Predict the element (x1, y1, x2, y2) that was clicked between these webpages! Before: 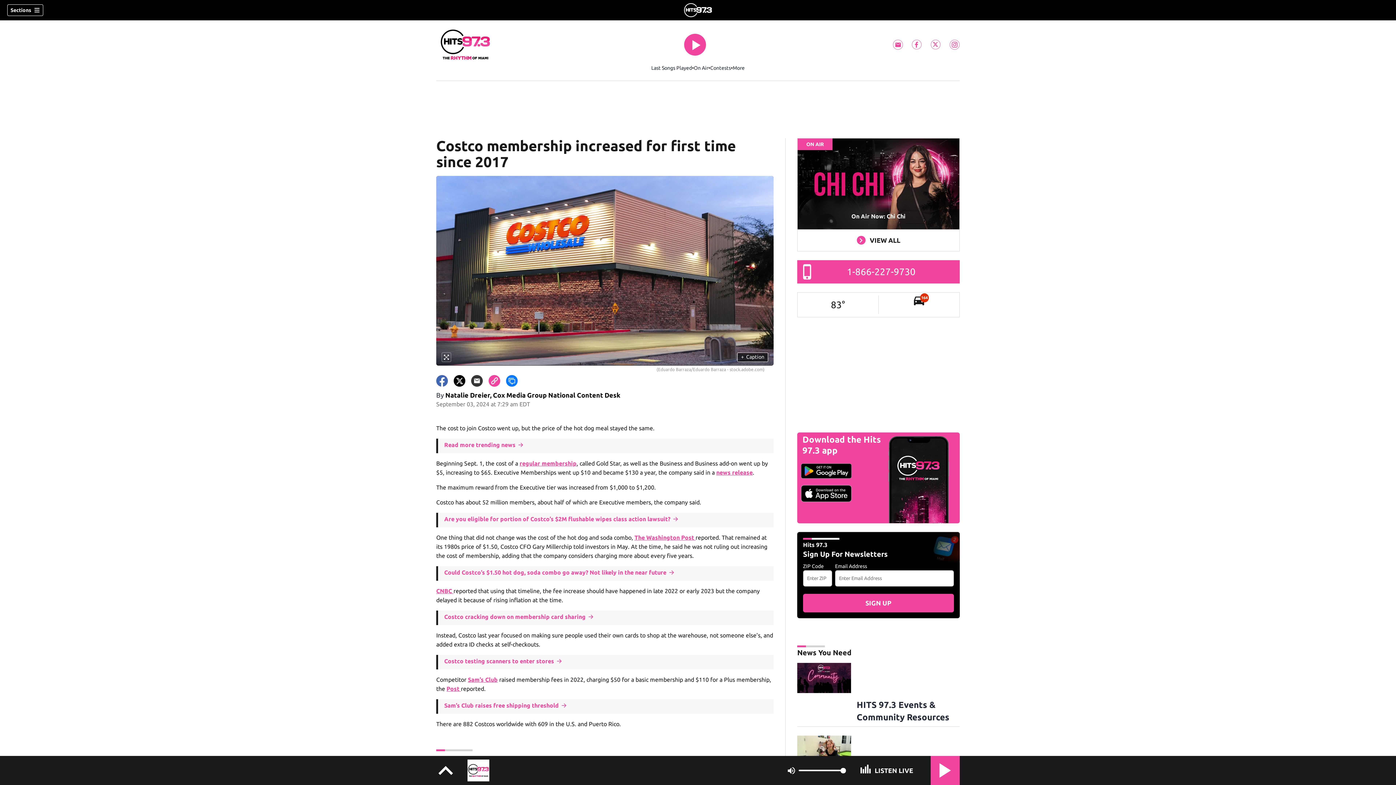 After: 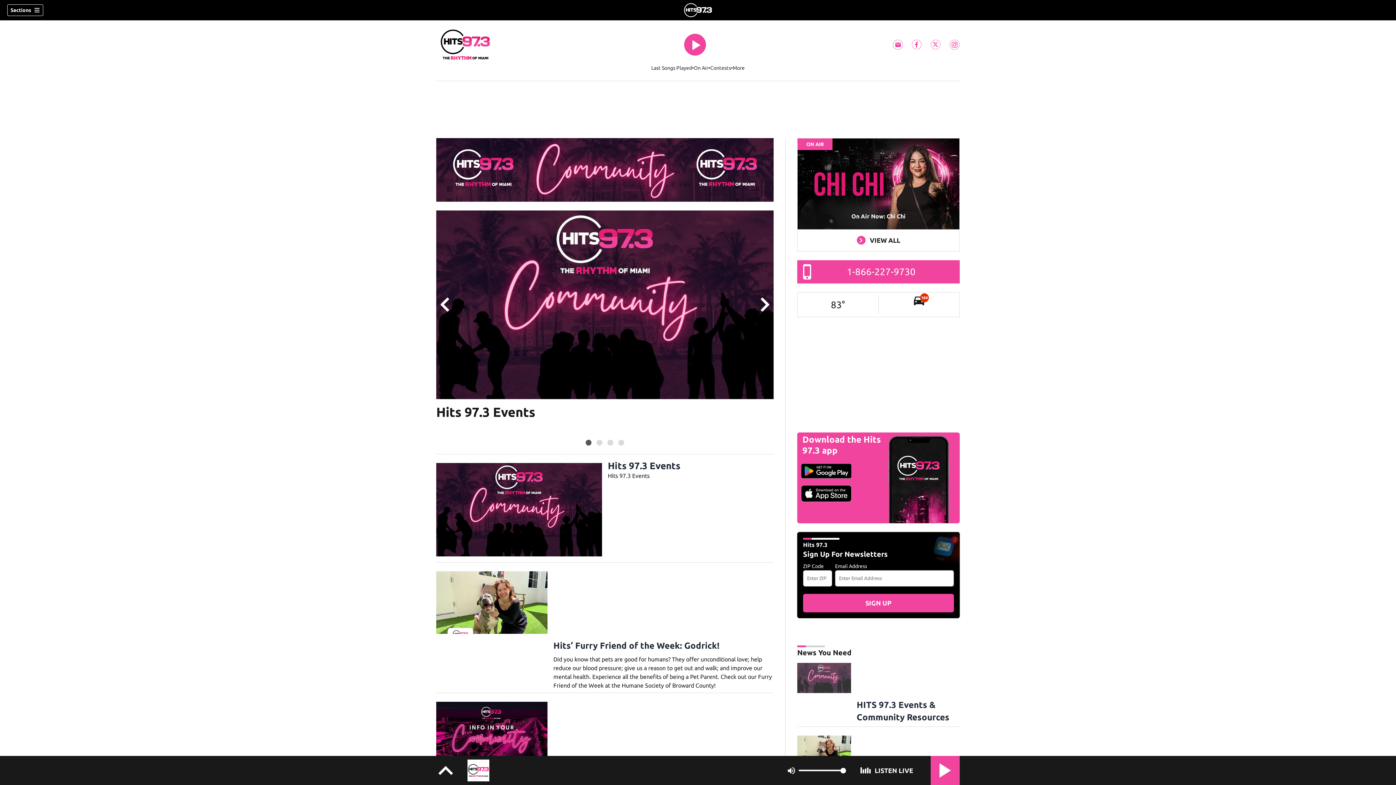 Action: bbox: (797, 663, 851, 693)